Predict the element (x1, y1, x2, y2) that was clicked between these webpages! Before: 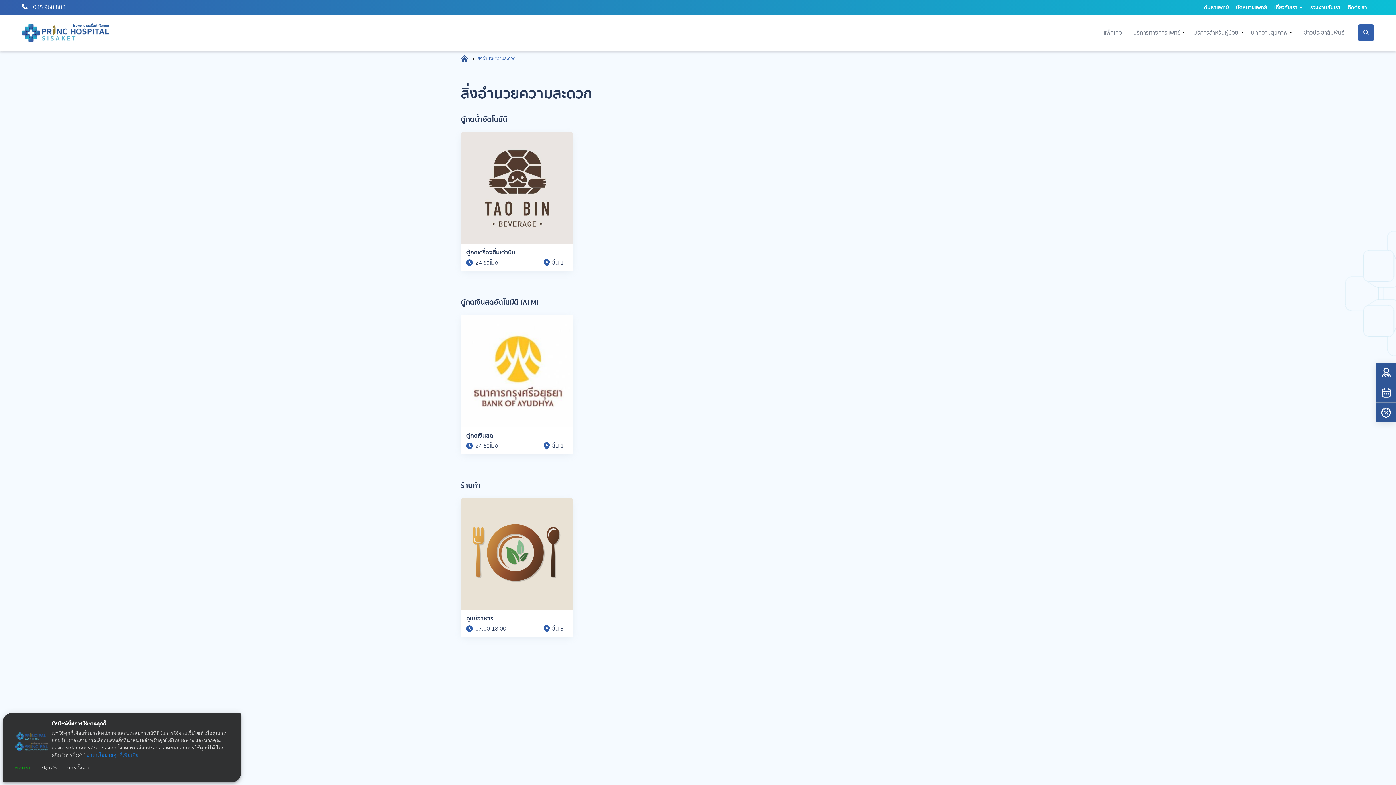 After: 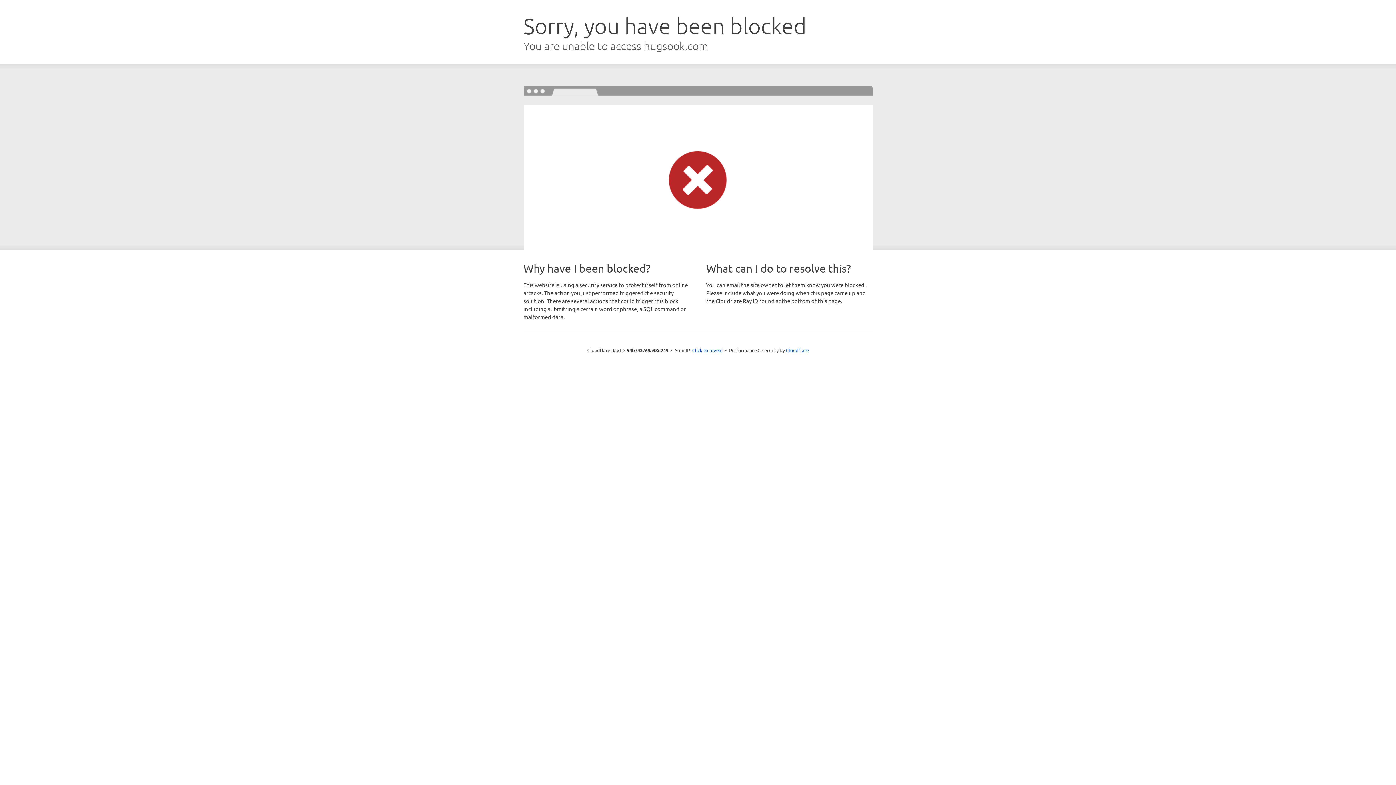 Action: bbox: (1376, 402, 1396, 422) label: แพ็กเกจ/โปรโมชั่น